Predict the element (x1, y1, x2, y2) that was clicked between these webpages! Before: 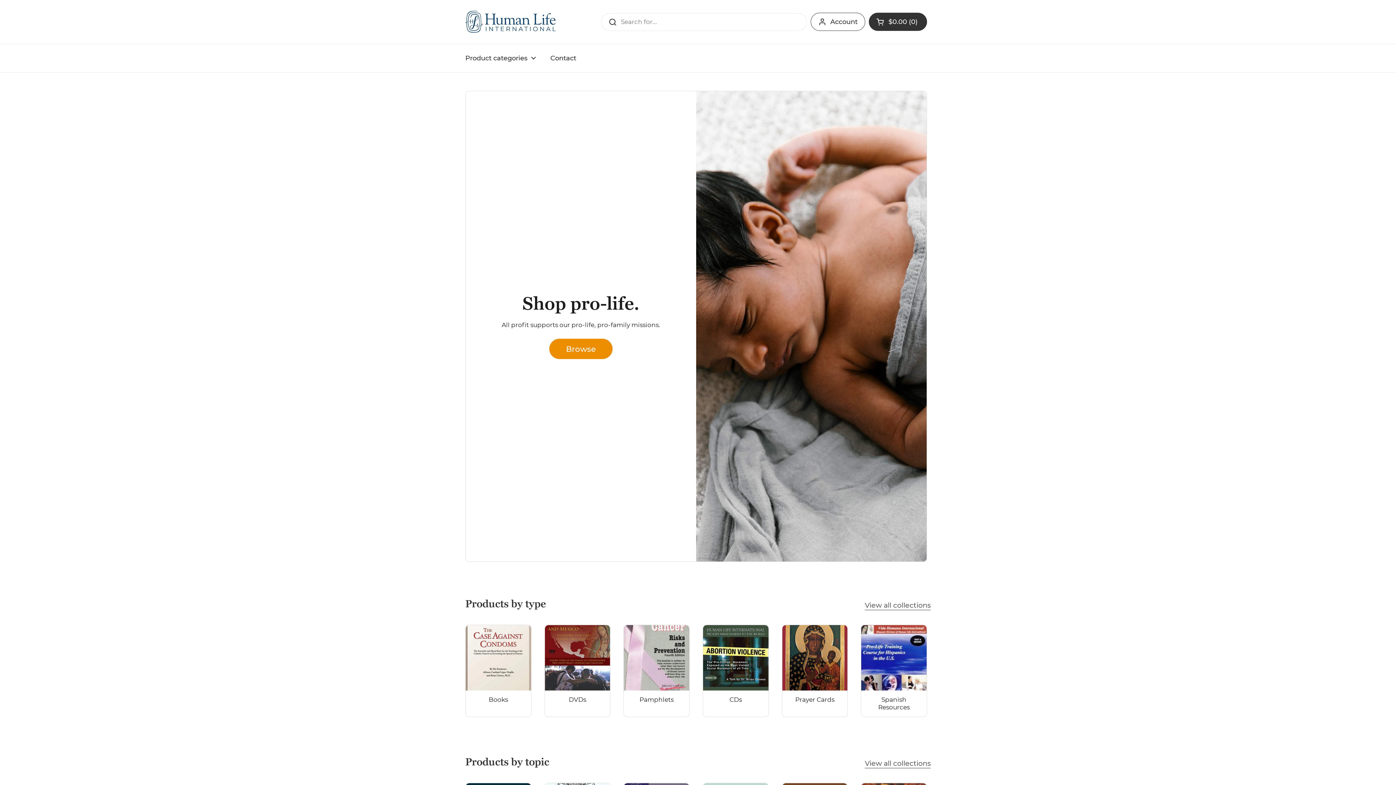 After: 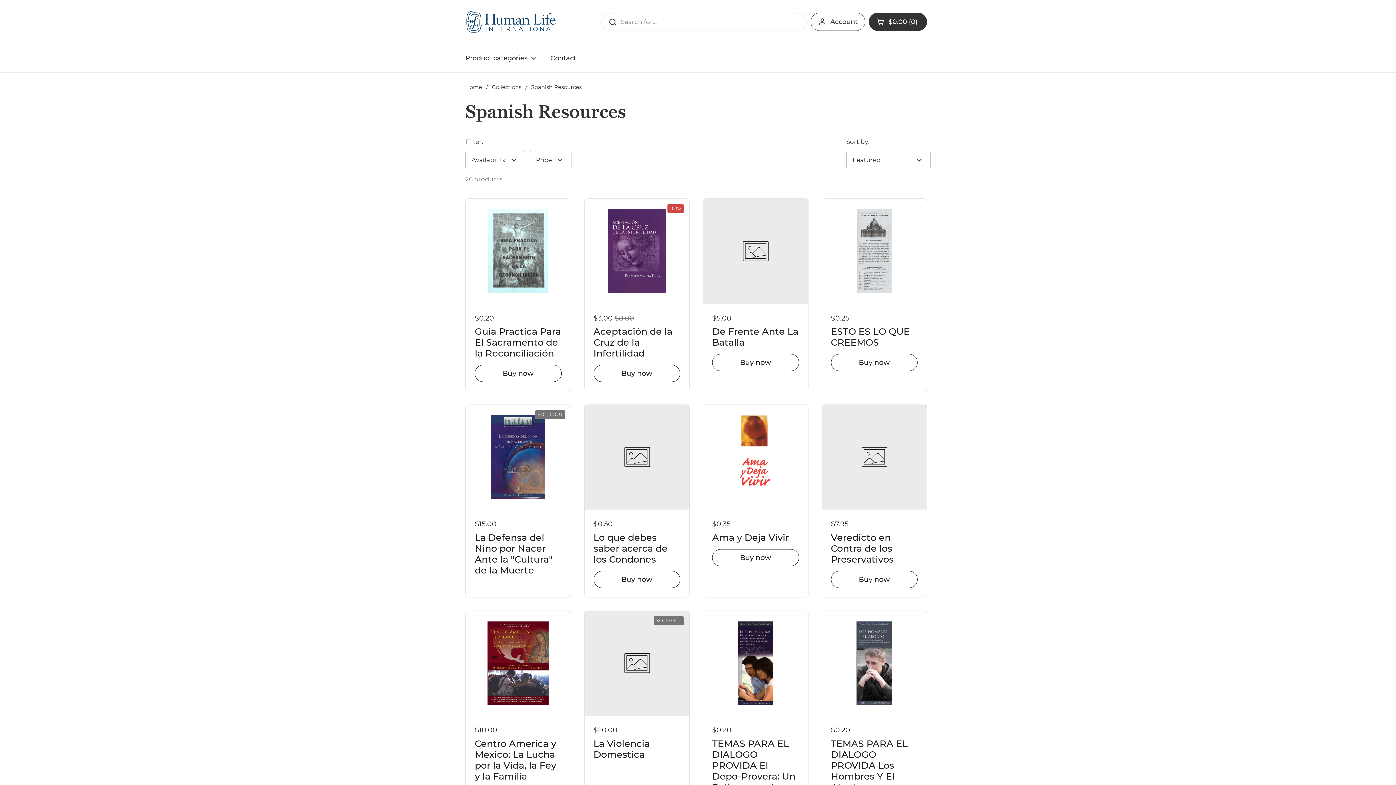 Action: label: Spanish Resources bbox: (861, 625, 926, 716)